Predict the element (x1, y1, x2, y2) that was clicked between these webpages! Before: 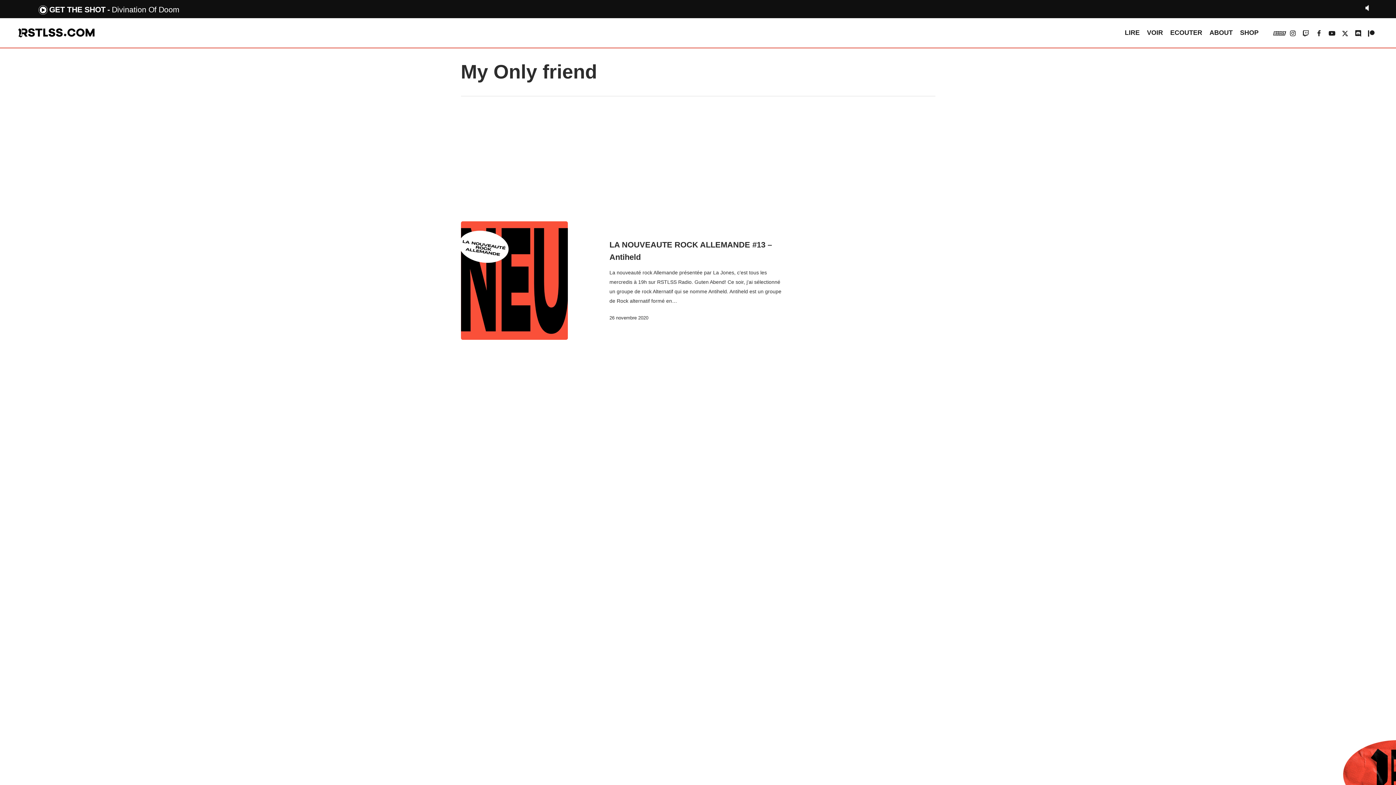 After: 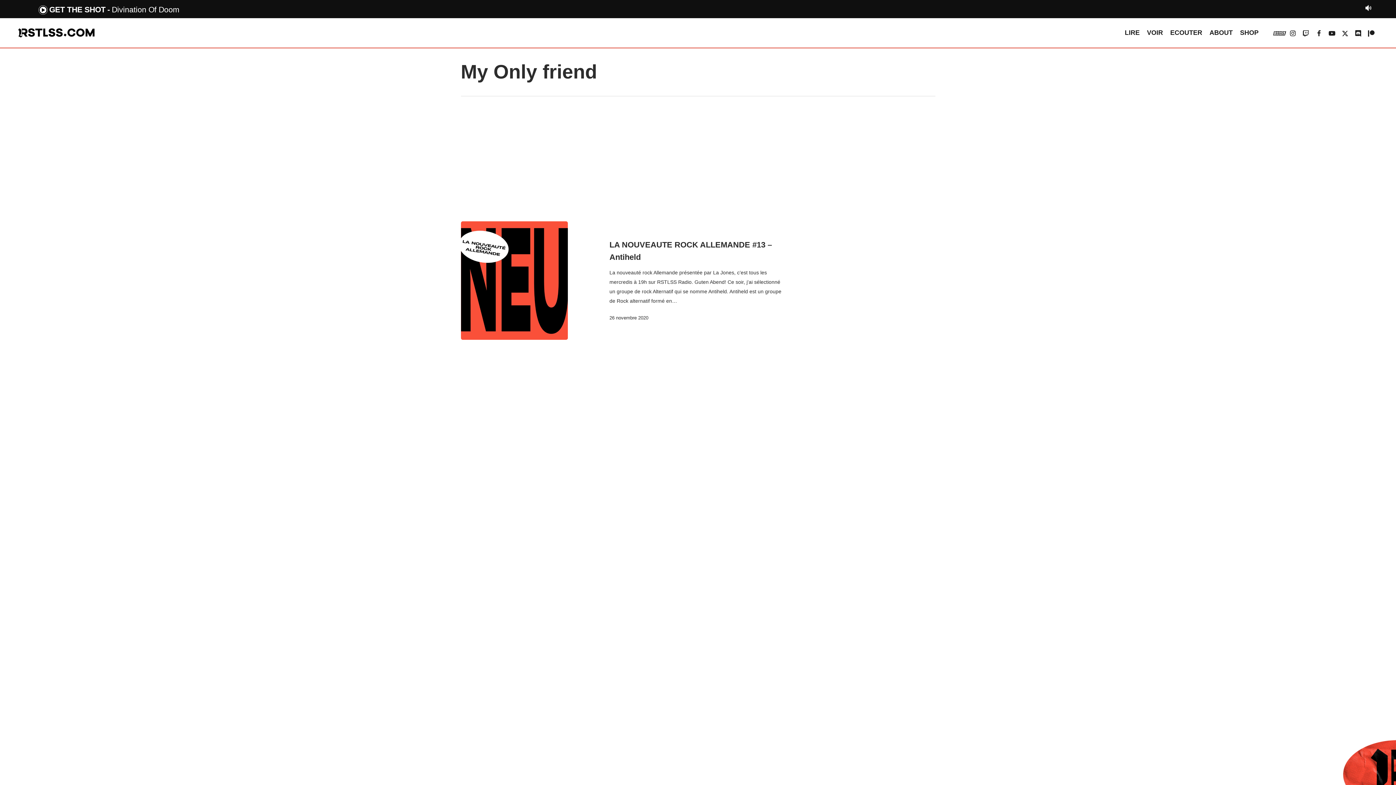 Action: bbox: (1365, 4, 1372, 9)